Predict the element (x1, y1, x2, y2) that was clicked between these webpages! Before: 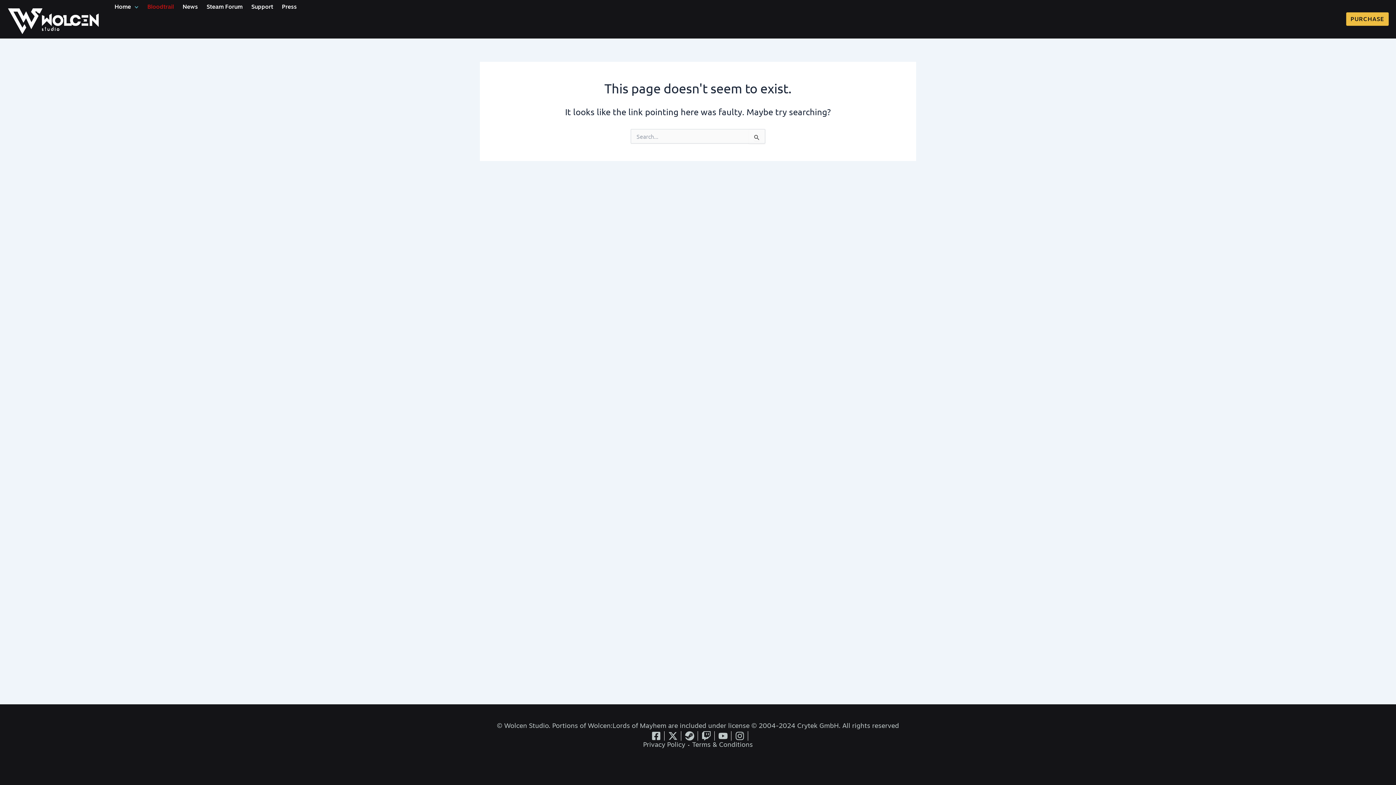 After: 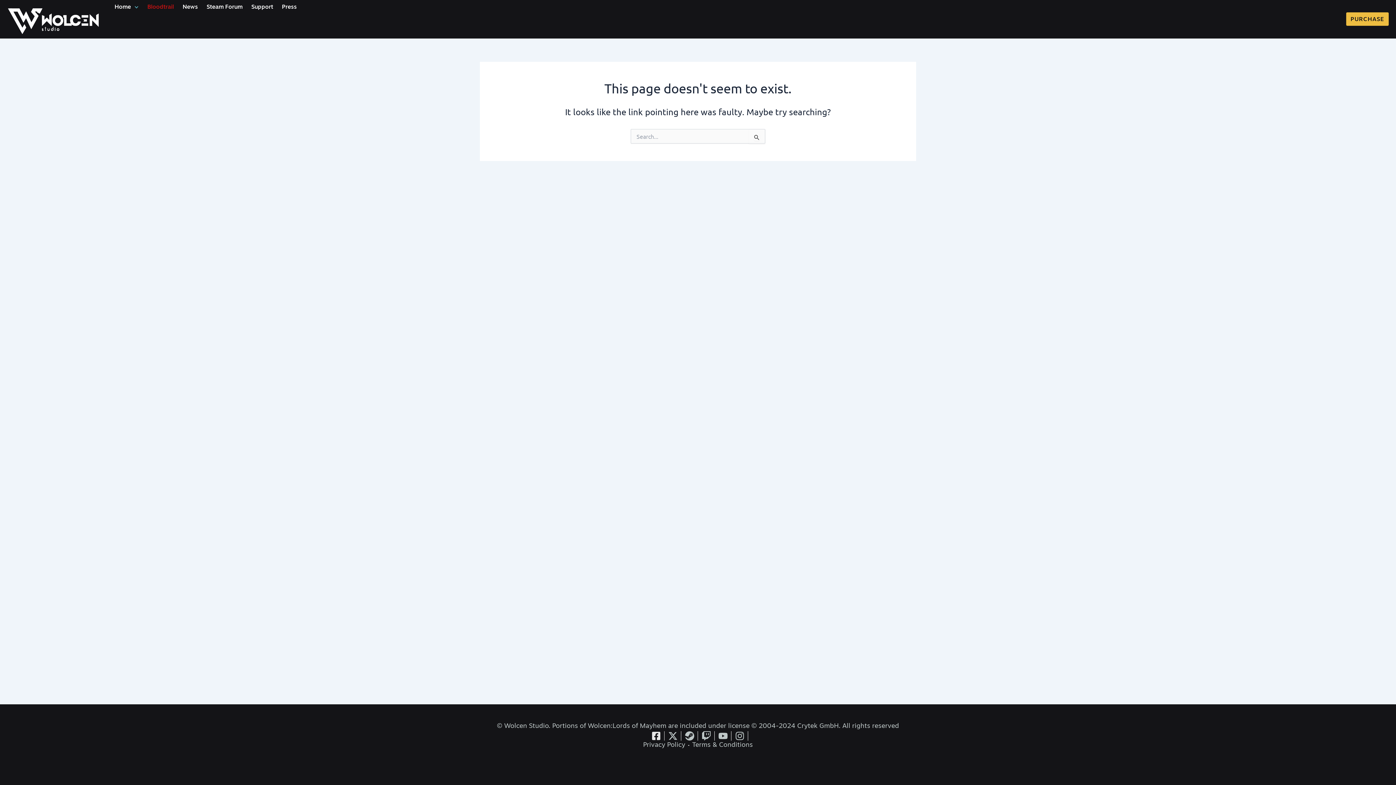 Action: bbox: (648, 731, 664, 741) label: Facebook-square